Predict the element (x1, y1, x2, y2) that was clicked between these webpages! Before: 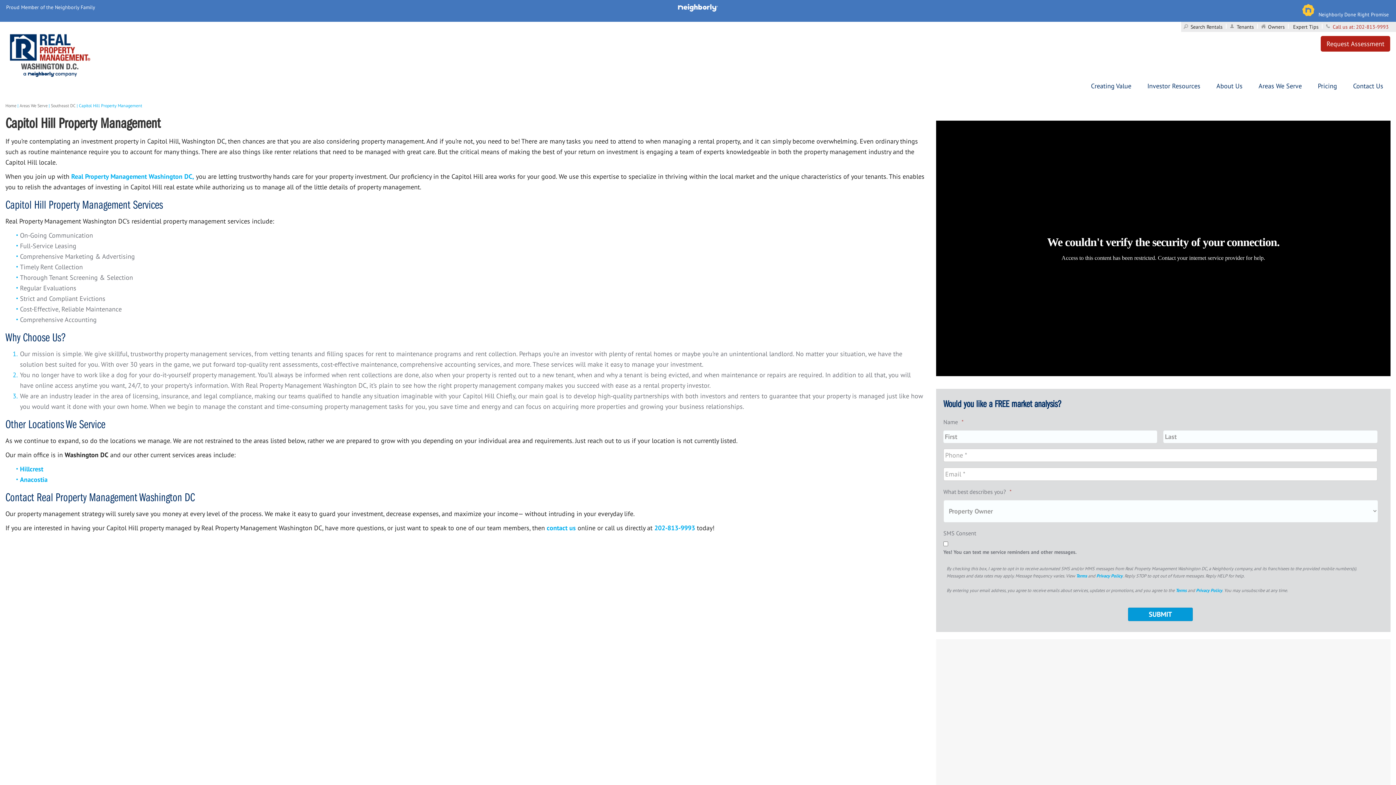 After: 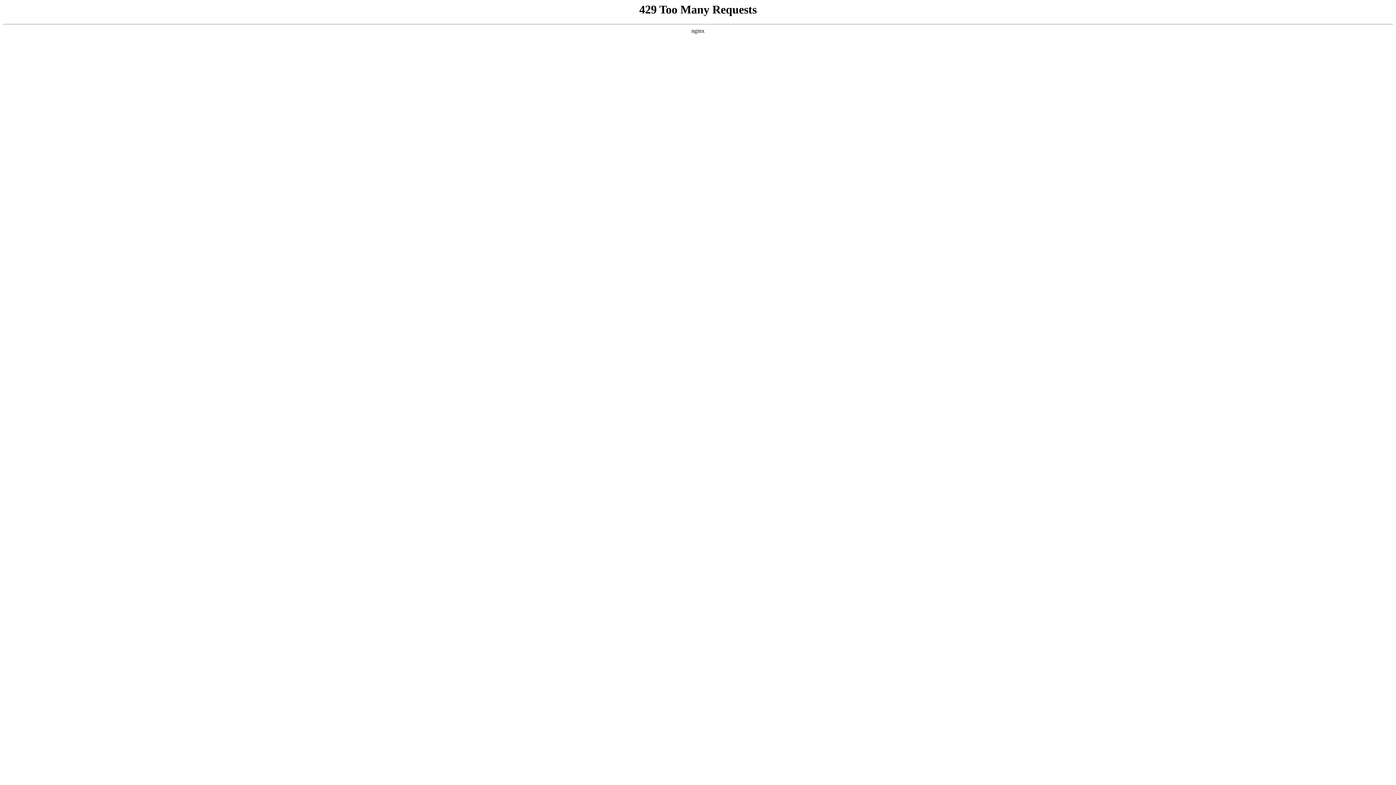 Action: bbox: (1258, 77, 1302, 94) label: Areas We Serve